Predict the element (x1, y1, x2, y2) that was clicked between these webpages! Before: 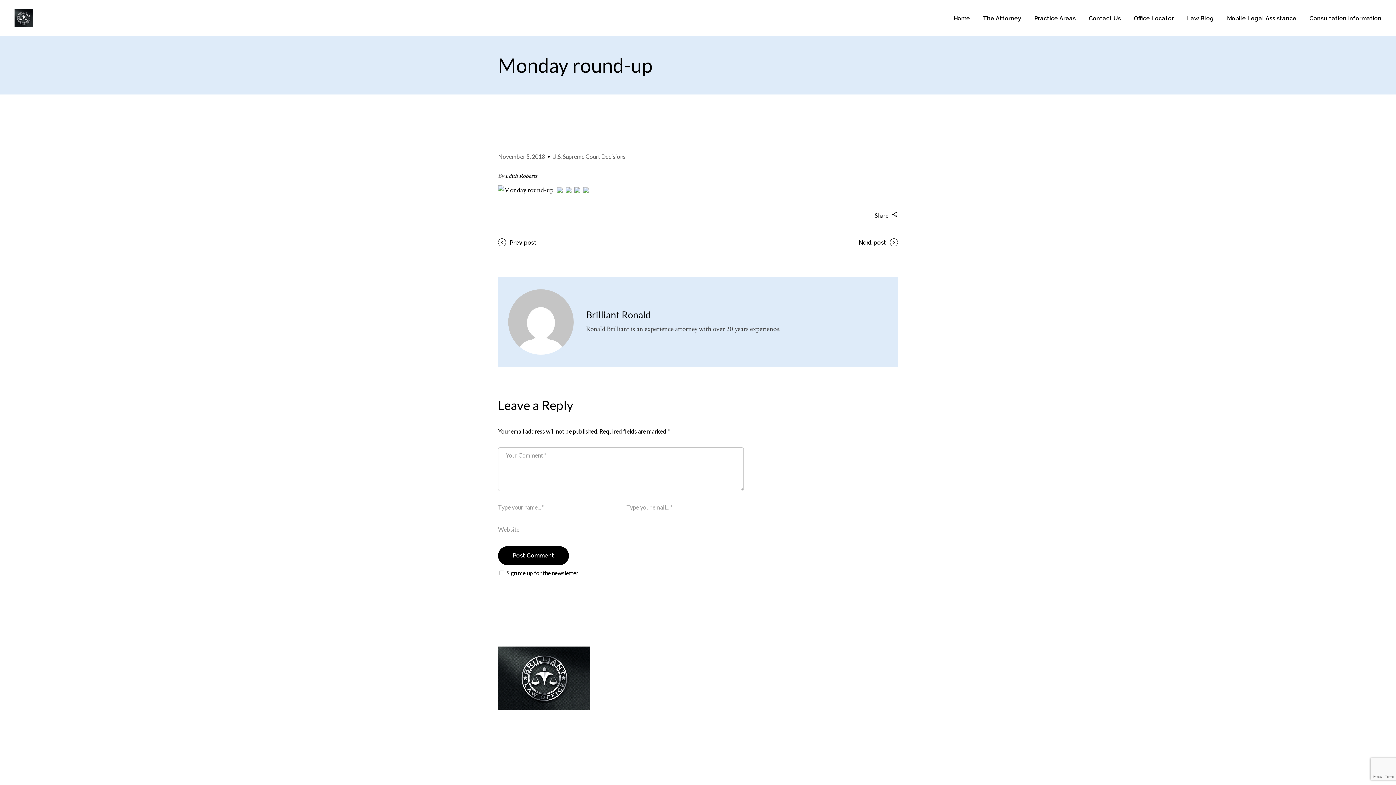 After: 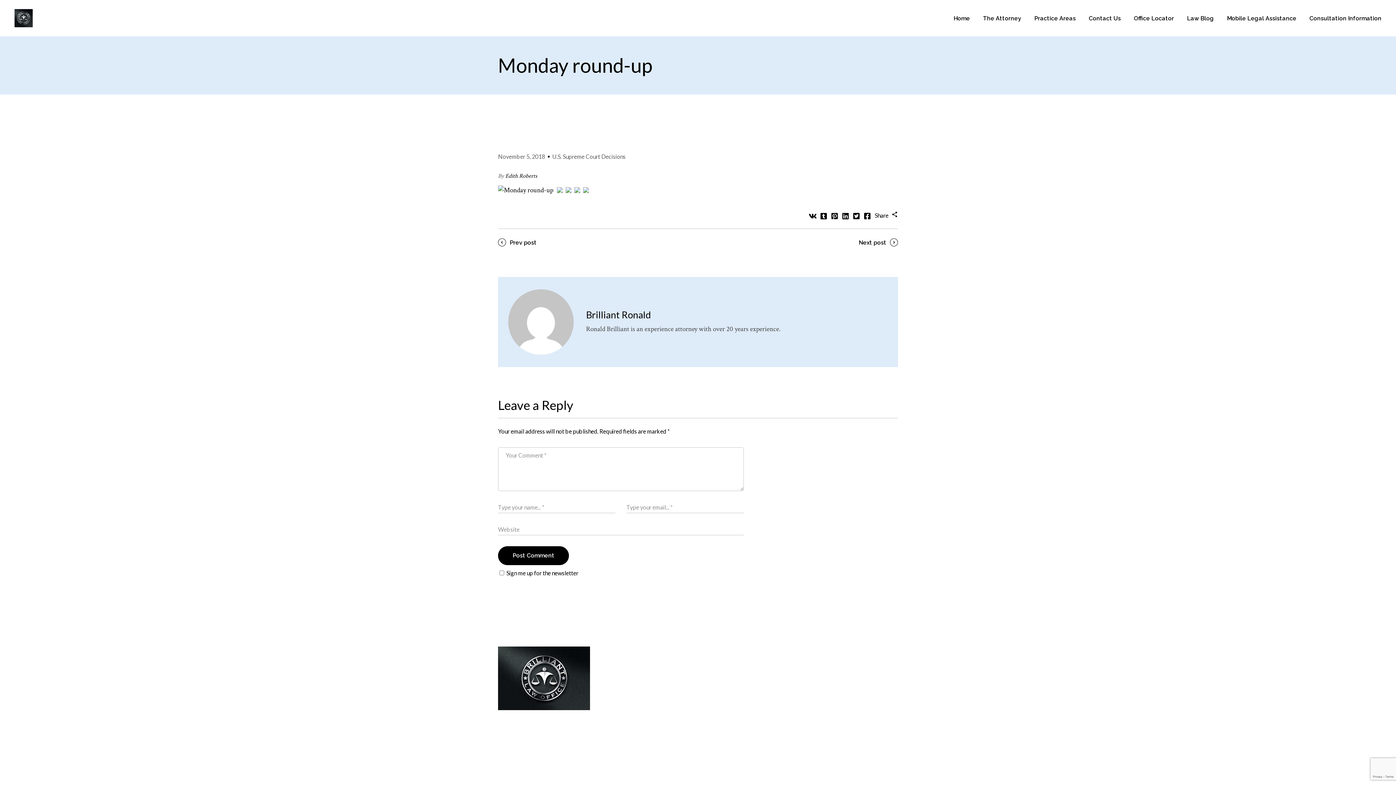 Action: label: Share  bbox: (874, 209, 898, 220)